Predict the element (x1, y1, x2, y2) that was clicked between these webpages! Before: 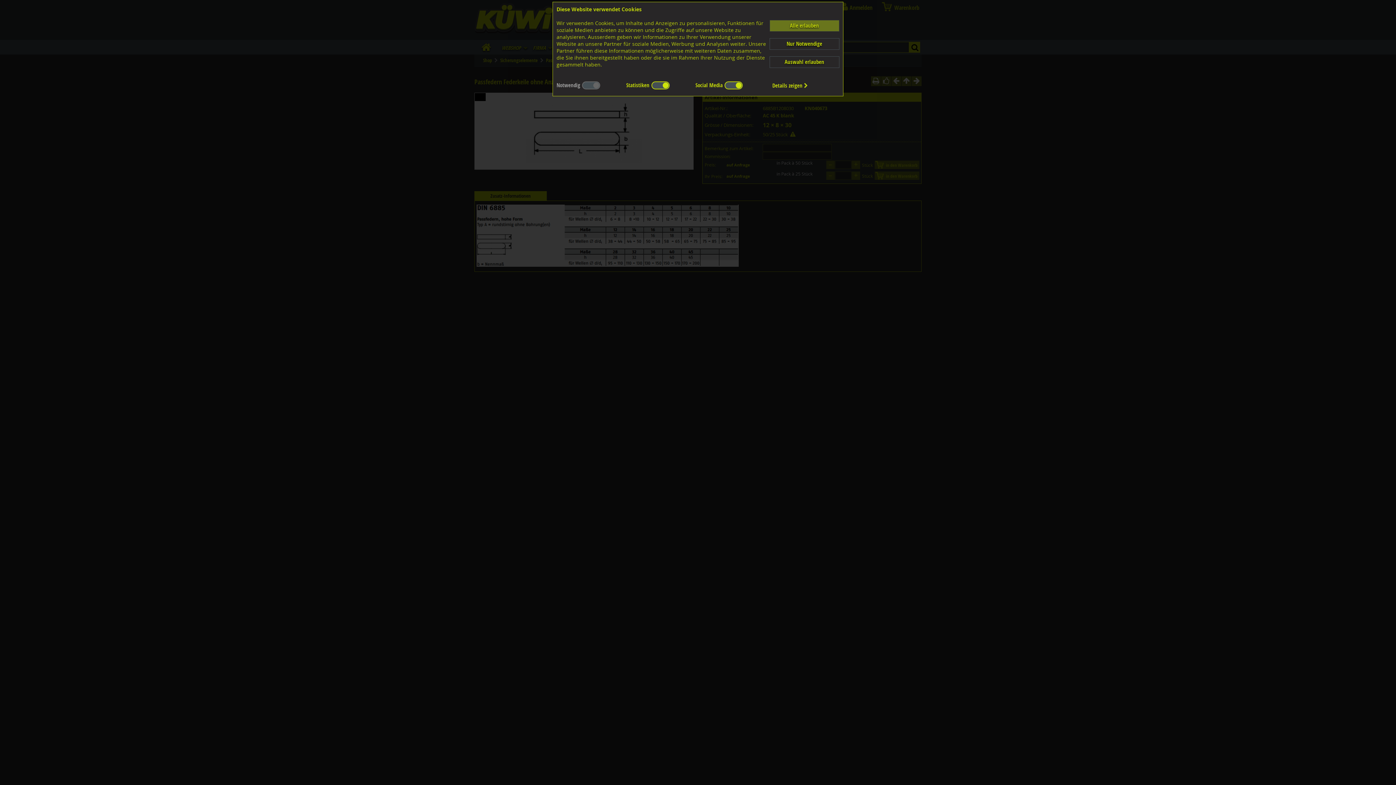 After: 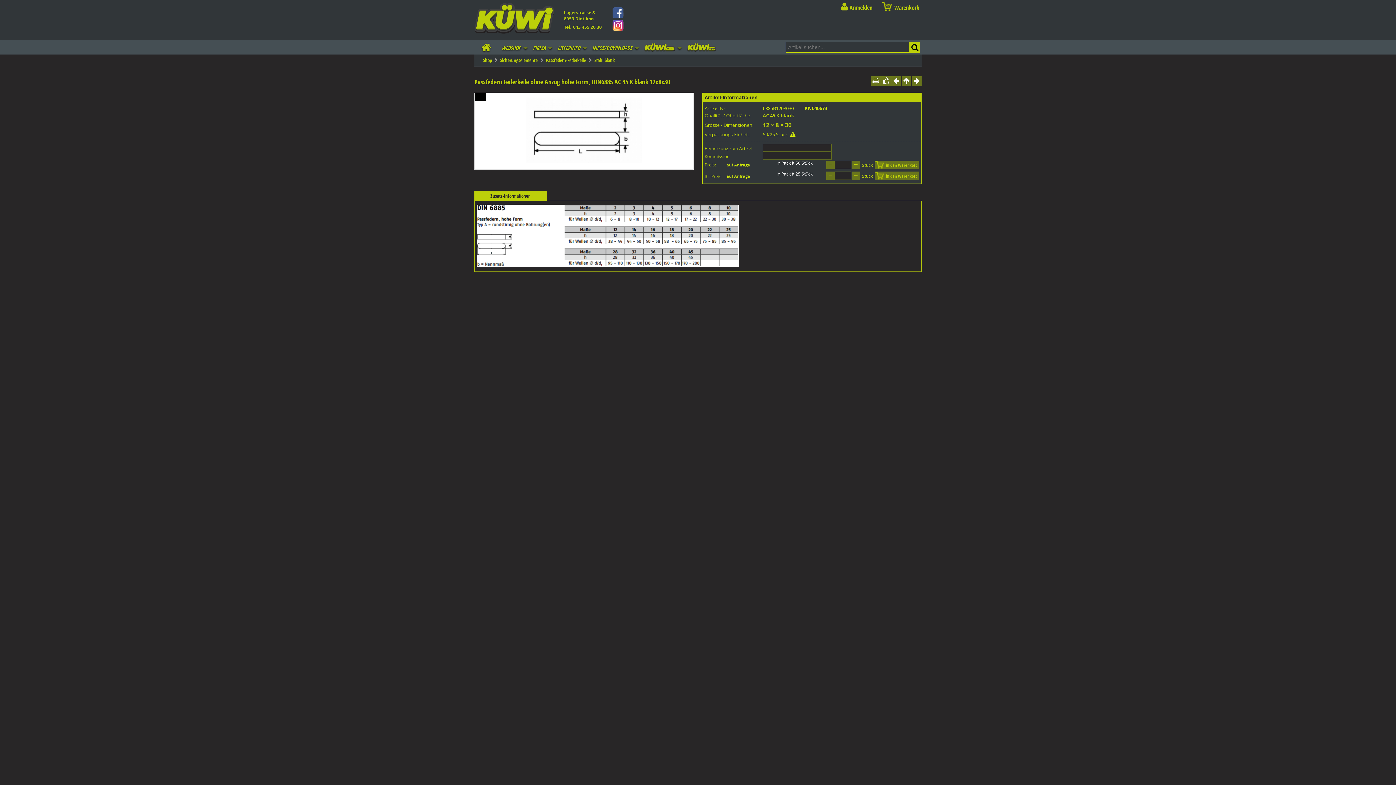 Action: bbox: (769, 38, 839, 49) label: Nur Notwendige